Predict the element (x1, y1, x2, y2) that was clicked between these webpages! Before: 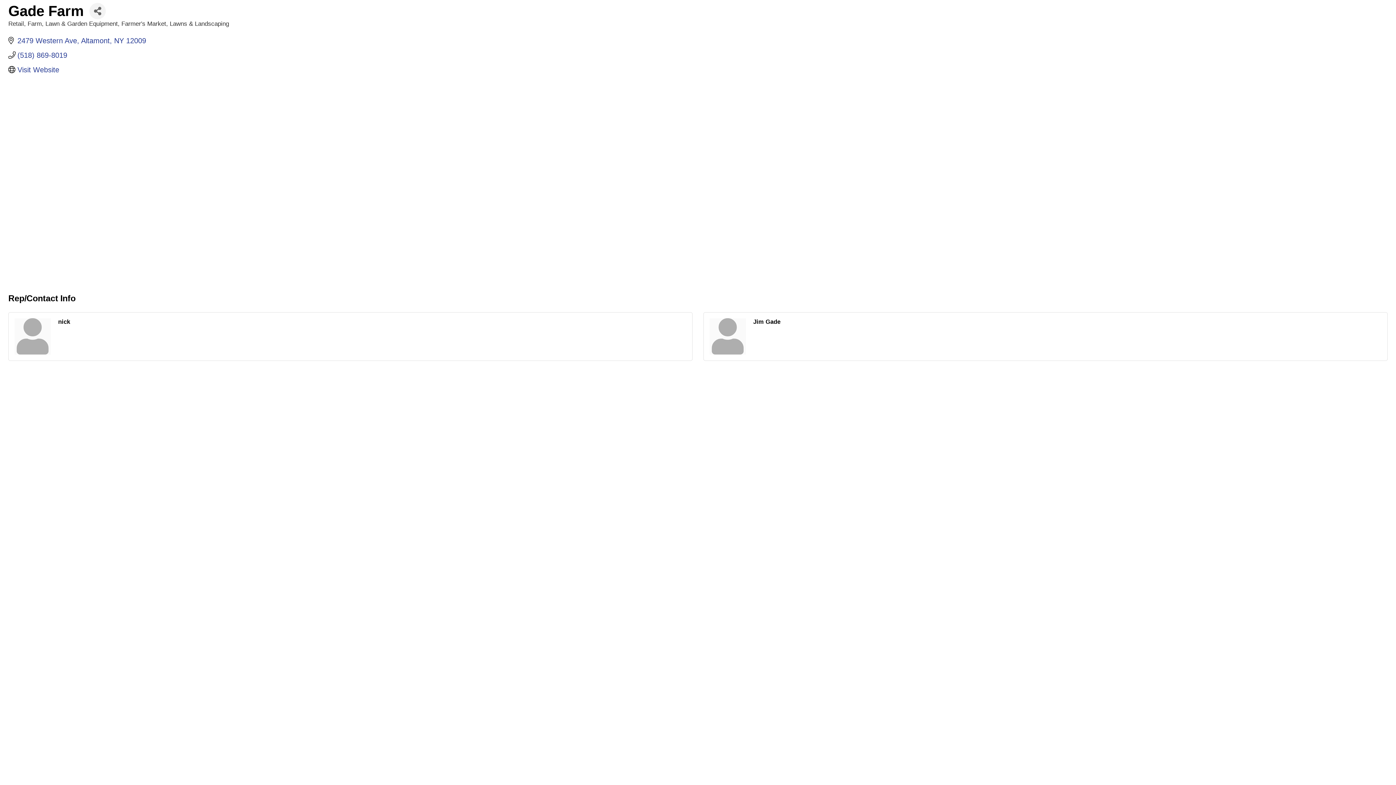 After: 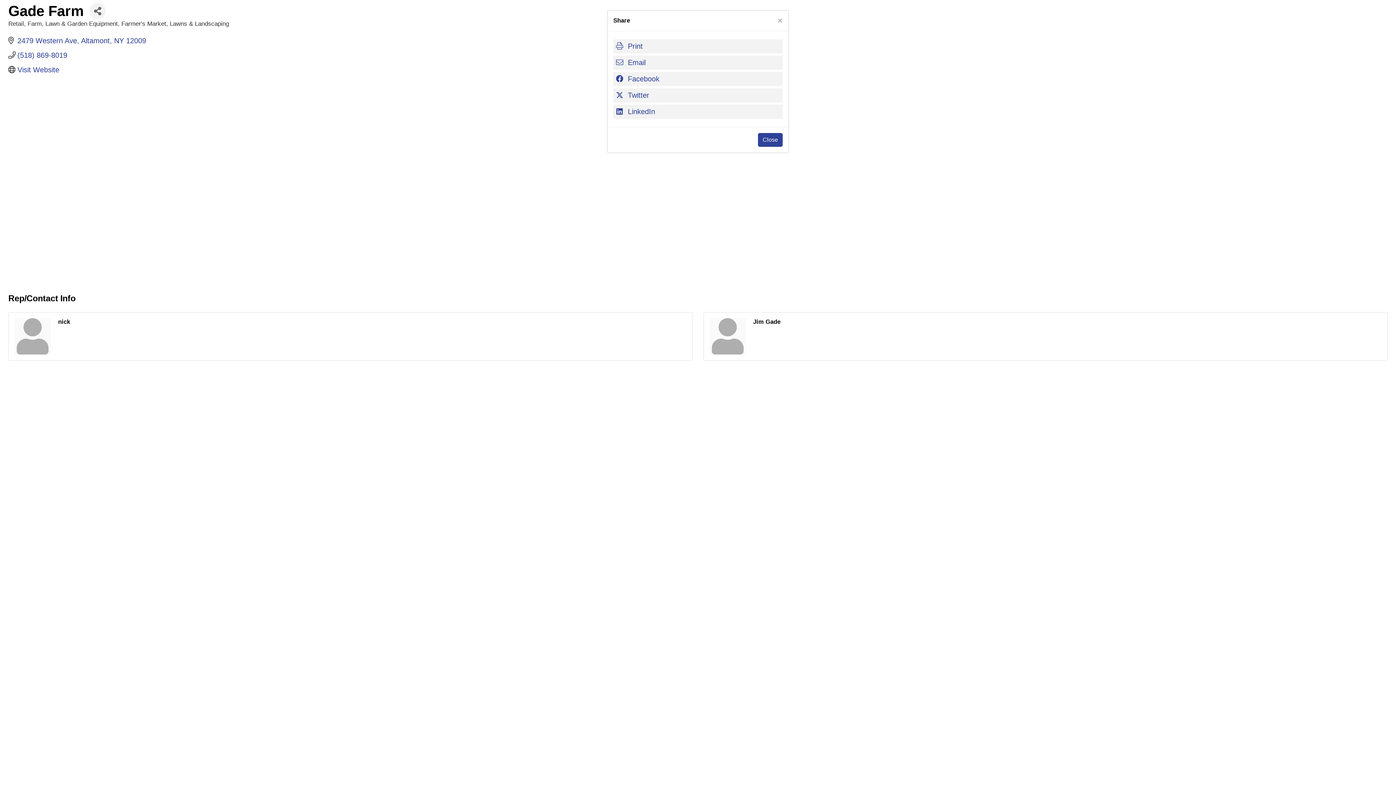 Action: label: Share Button bbox: (89, 2, 105, 19)